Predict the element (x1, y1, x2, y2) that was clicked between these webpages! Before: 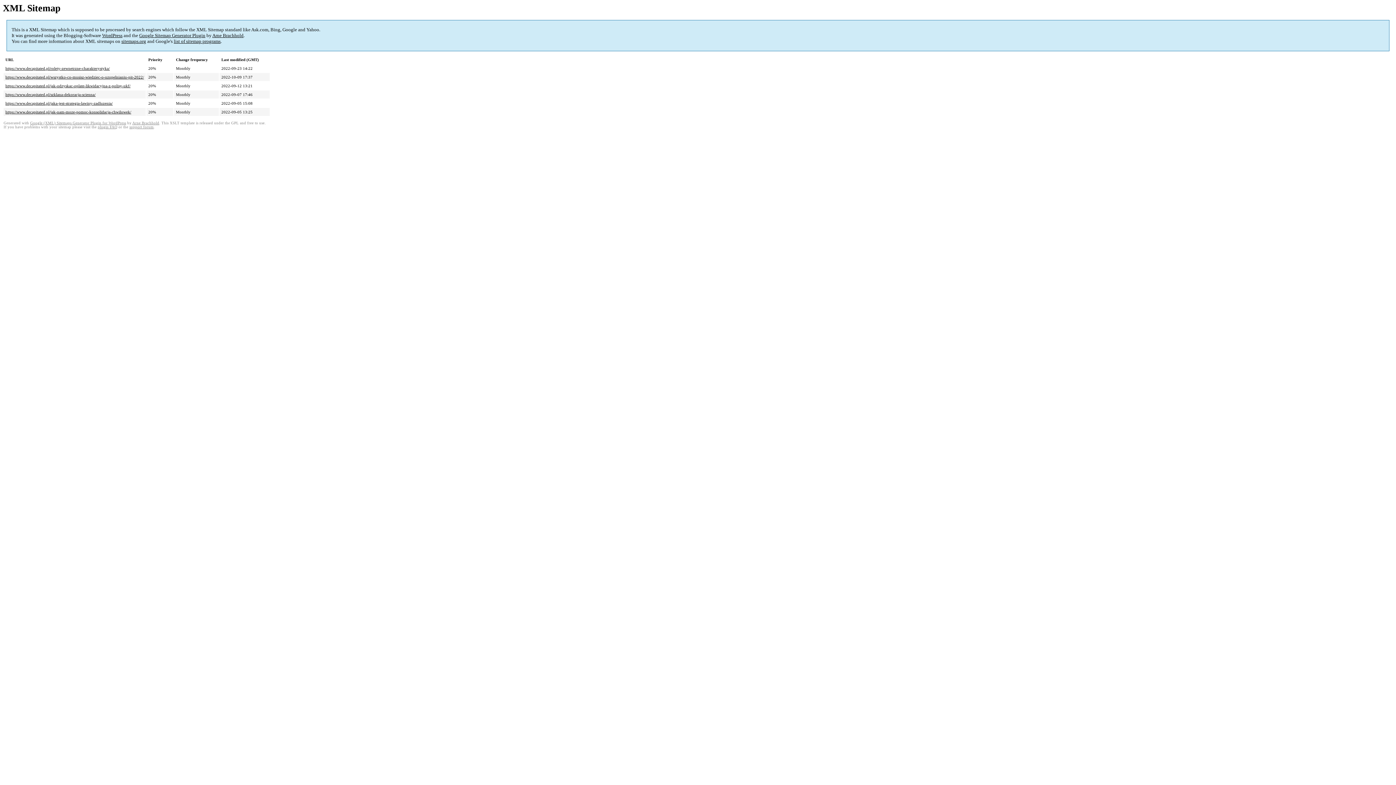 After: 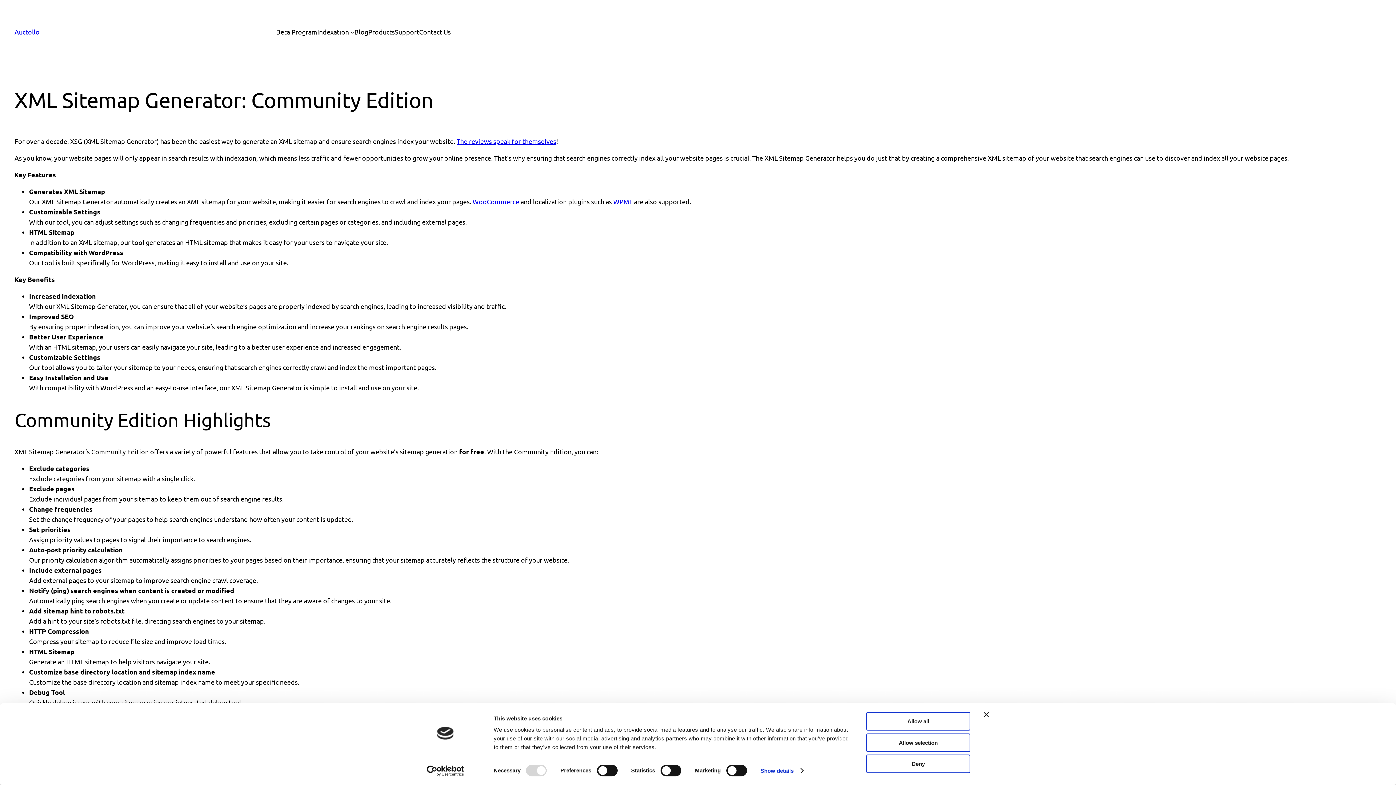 Action: label: Google Sitemap Generator Plugin bbox: (139, 32, 205, 38)